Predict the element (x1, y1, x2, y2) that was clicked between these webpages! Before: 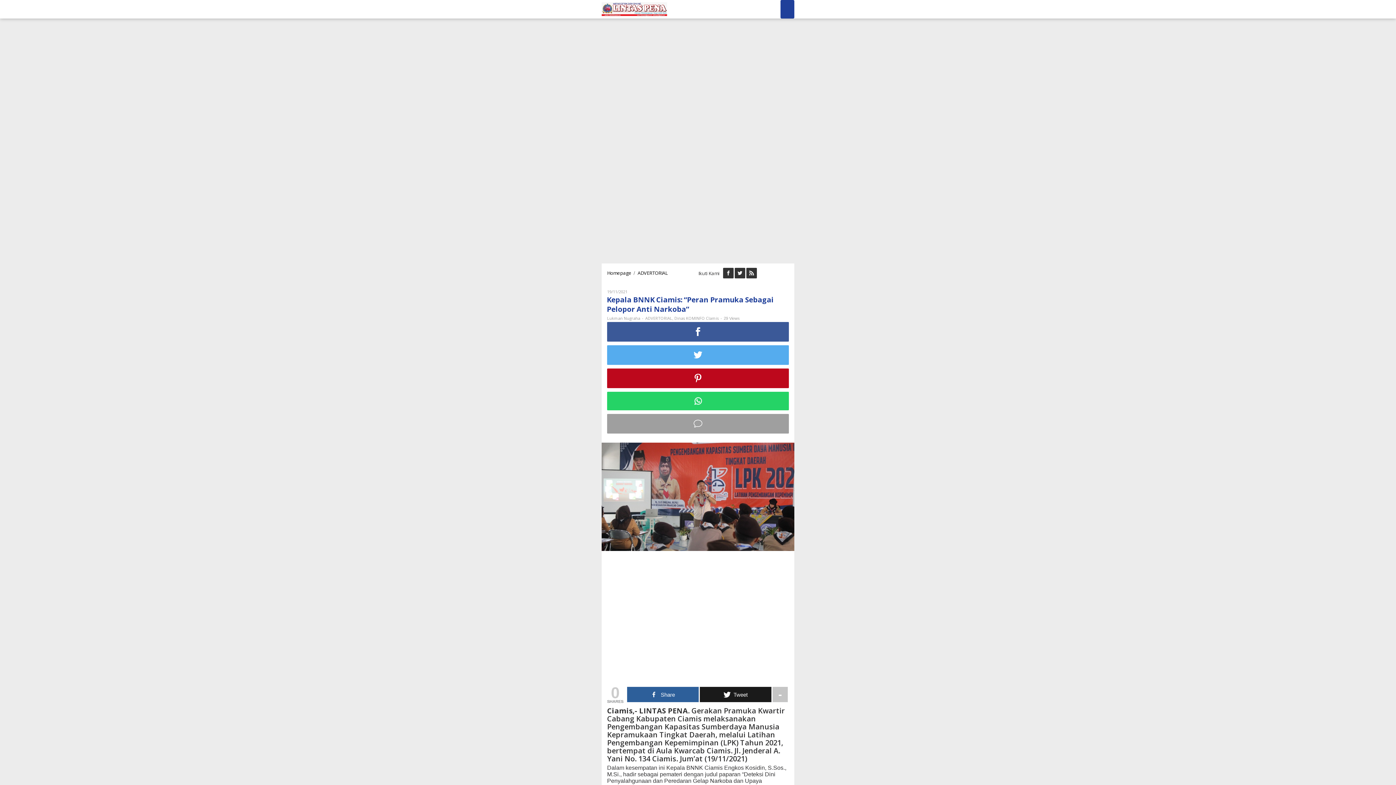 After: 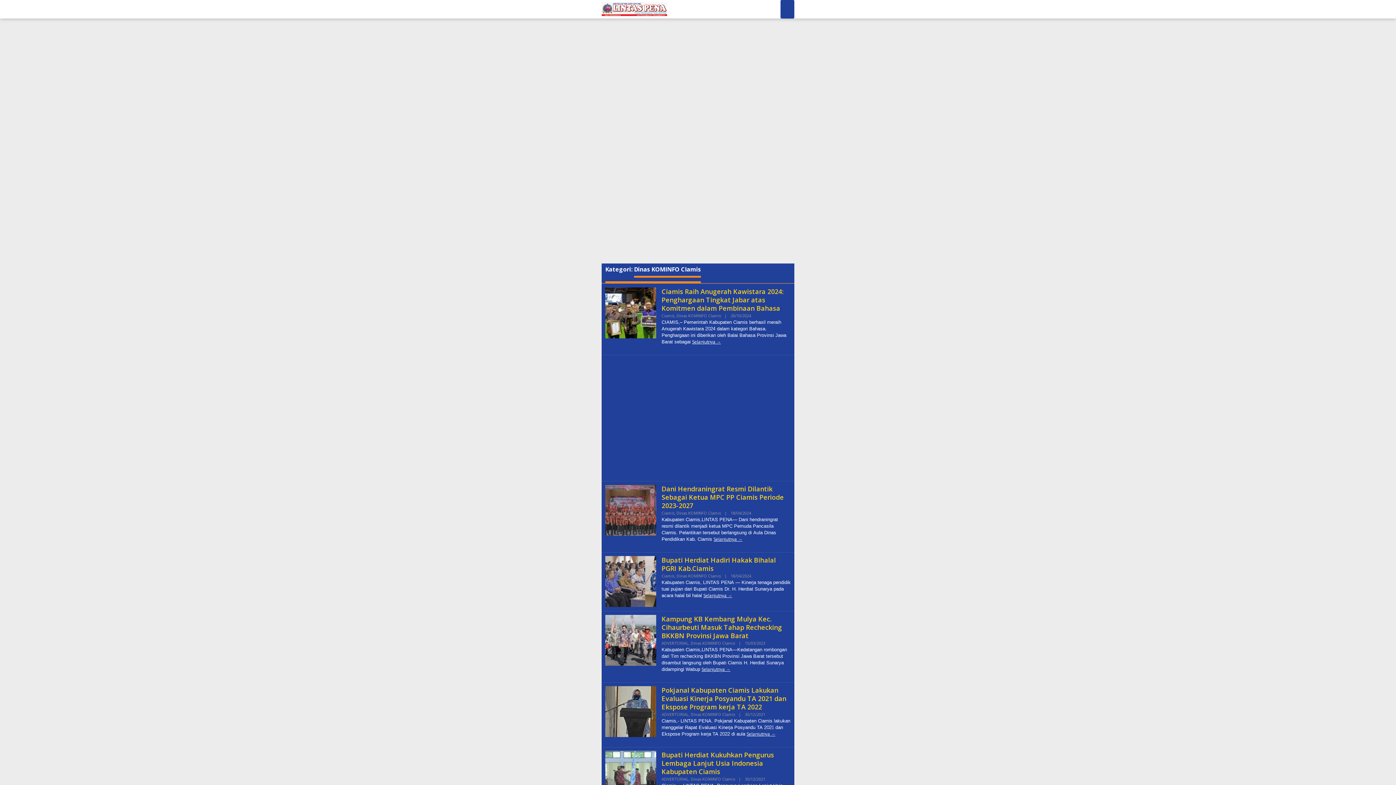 Action: label: Dinas KOMINFO CIamis bbox: (674, 315, 718, 321)